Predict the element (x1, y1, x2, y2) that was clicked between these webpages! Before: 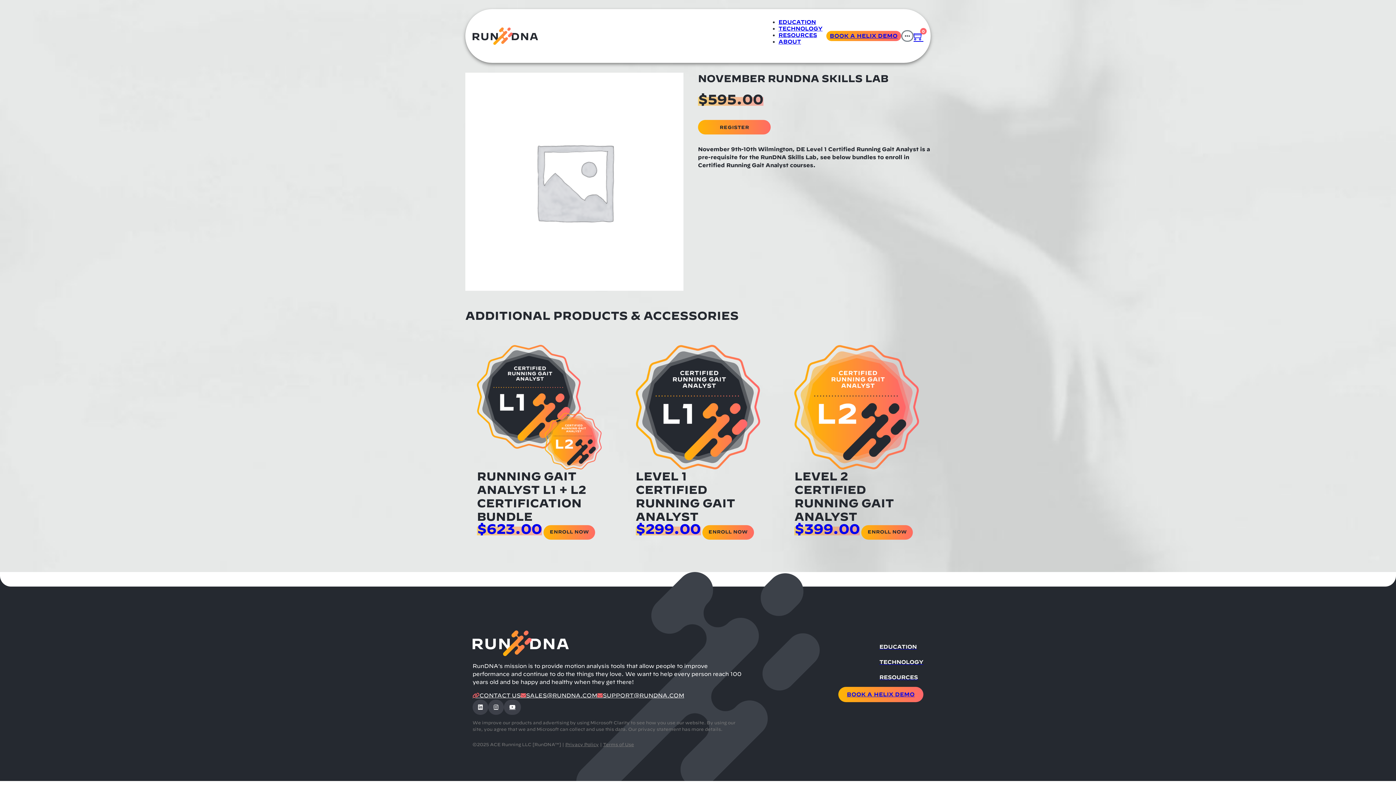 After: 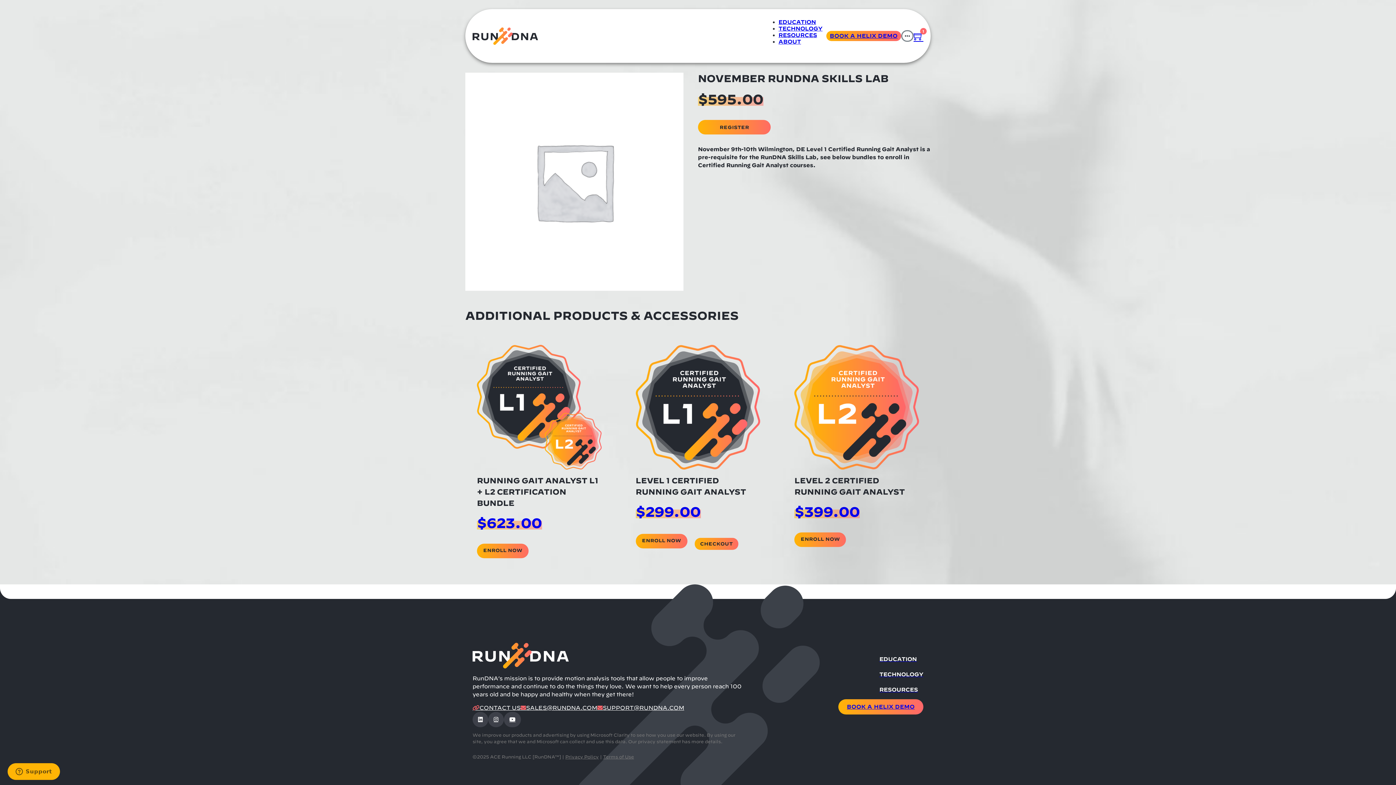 Action: bbox: (702, 525, 754, 539) label: Read more about “Level 1 Certified Running Gait Analyst”